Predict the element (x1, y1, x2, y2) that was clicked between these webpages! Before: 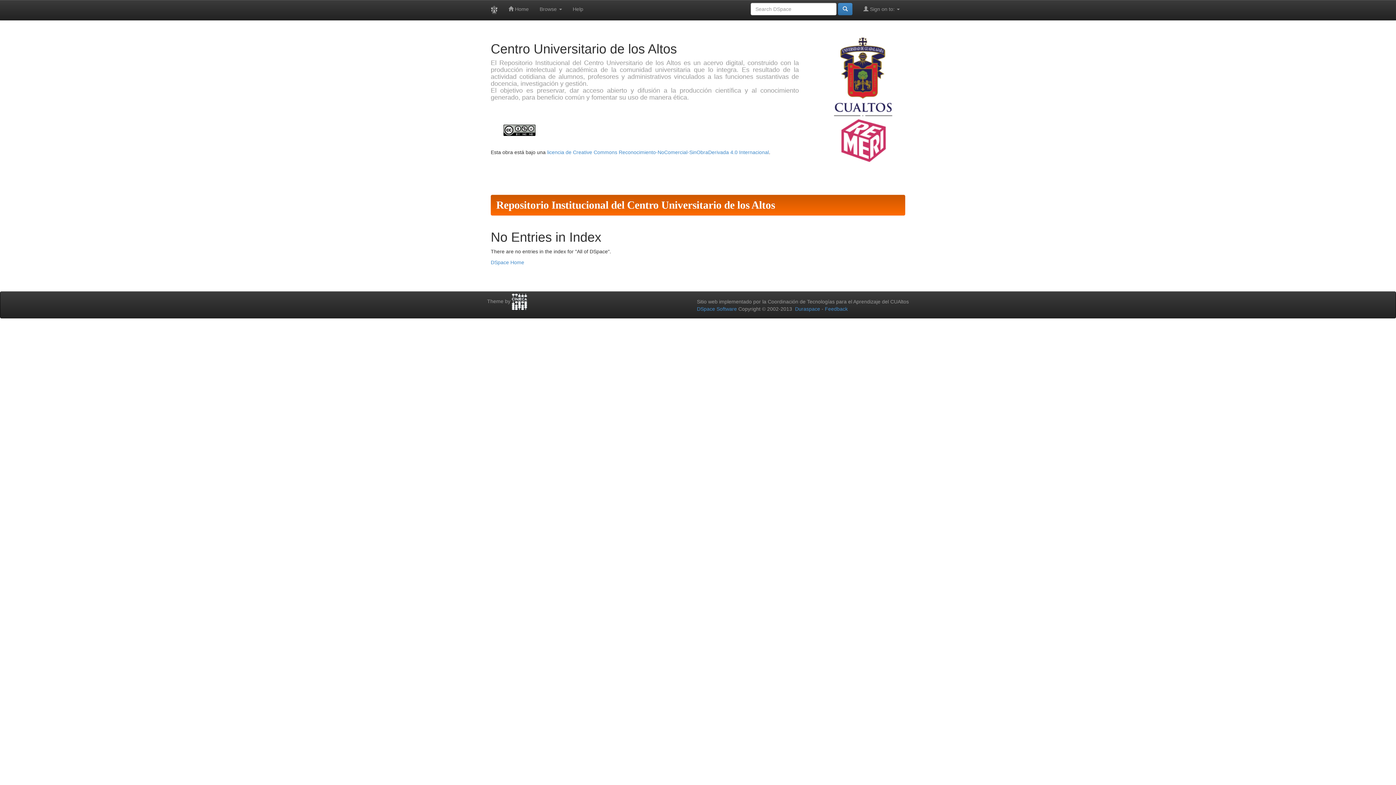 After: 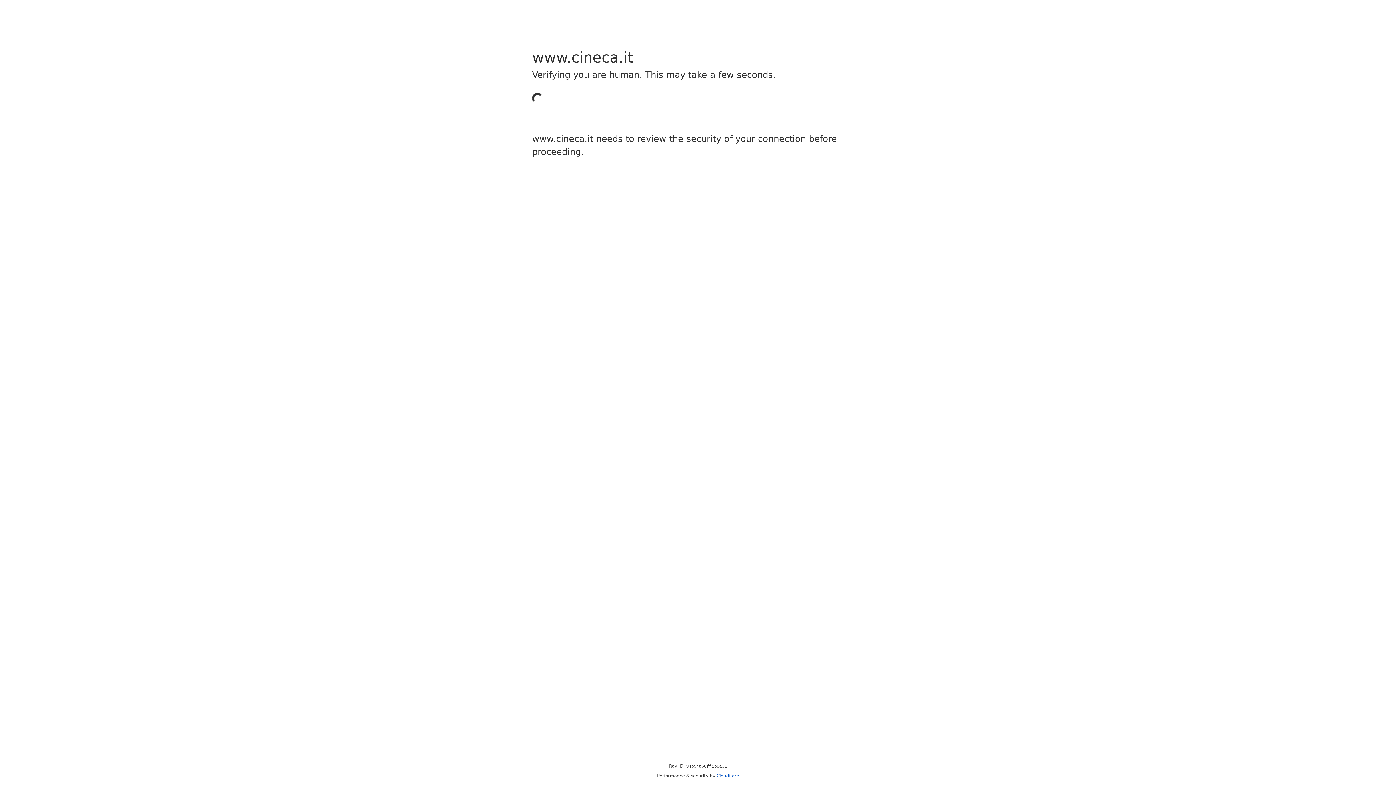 Action: bbox: (512, 298, 527, 304)